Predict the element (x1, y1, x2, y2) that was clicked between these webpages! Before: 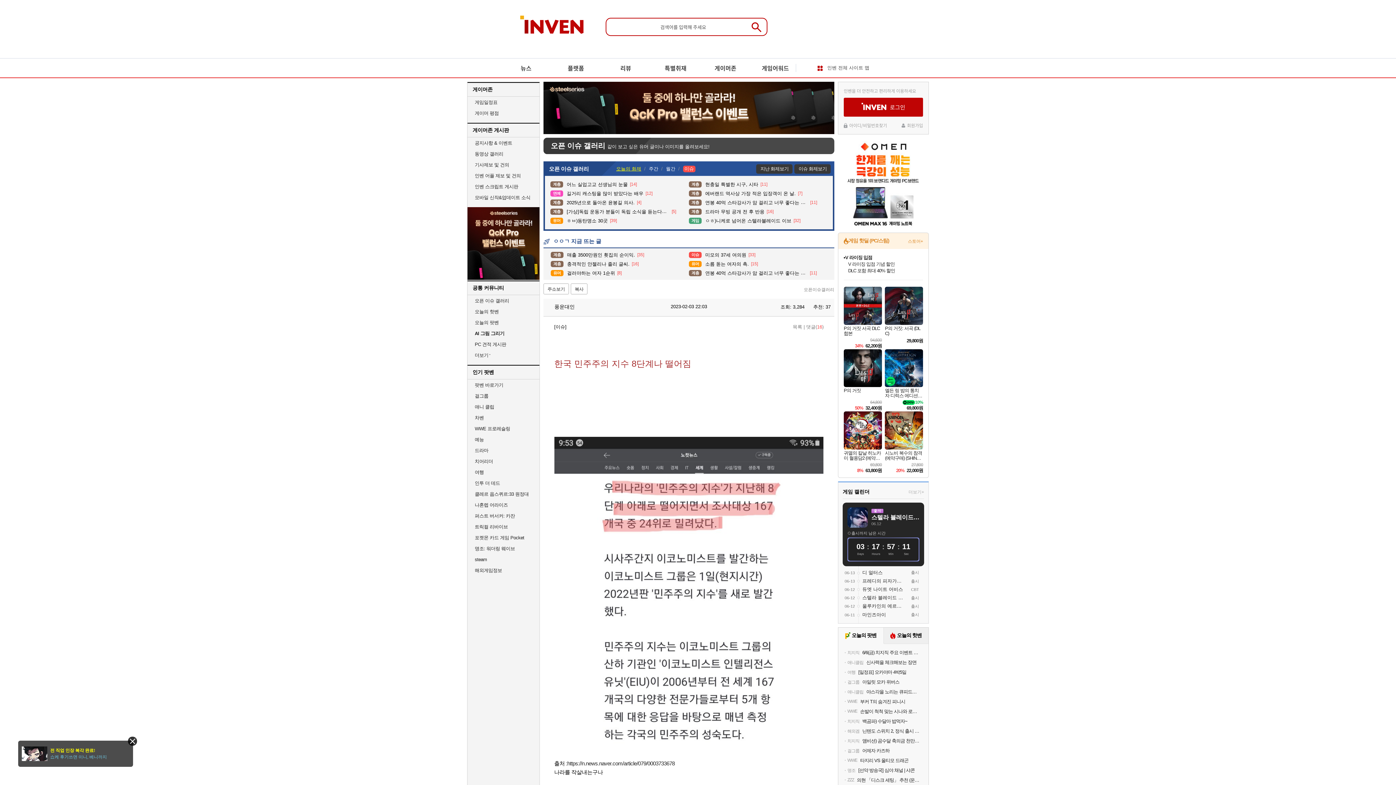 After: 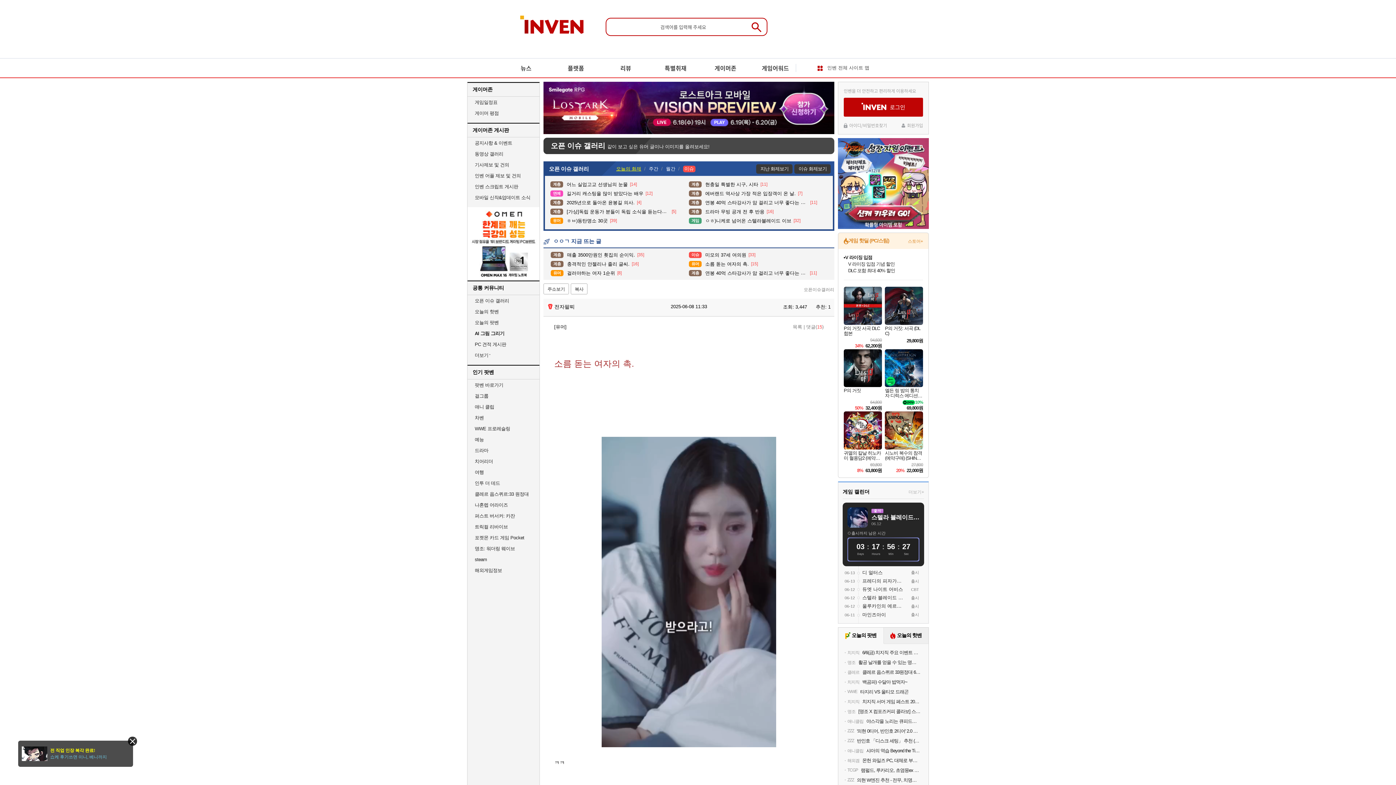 Action: label: 유머
소름 돋는 여자의 촉. bbox: (689, 261, 749, 267)